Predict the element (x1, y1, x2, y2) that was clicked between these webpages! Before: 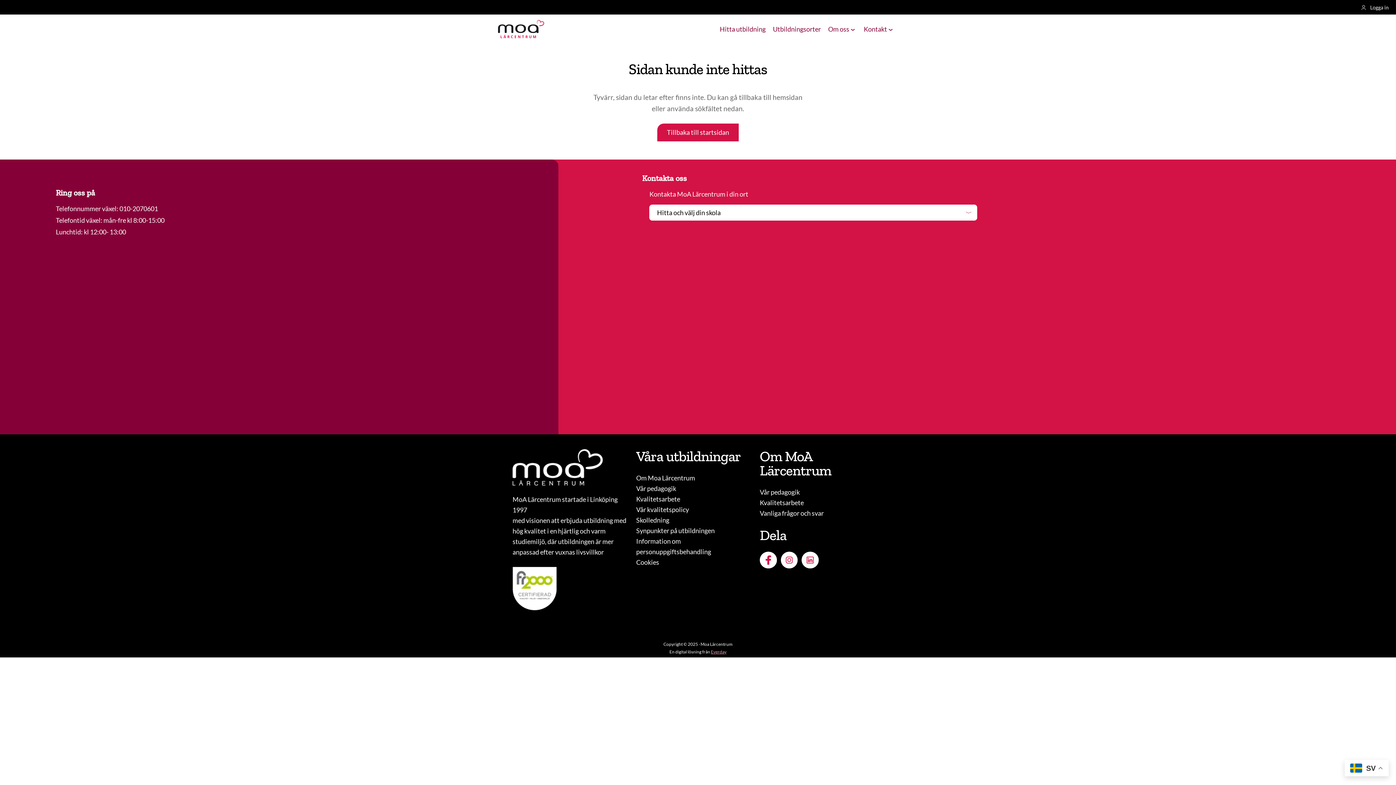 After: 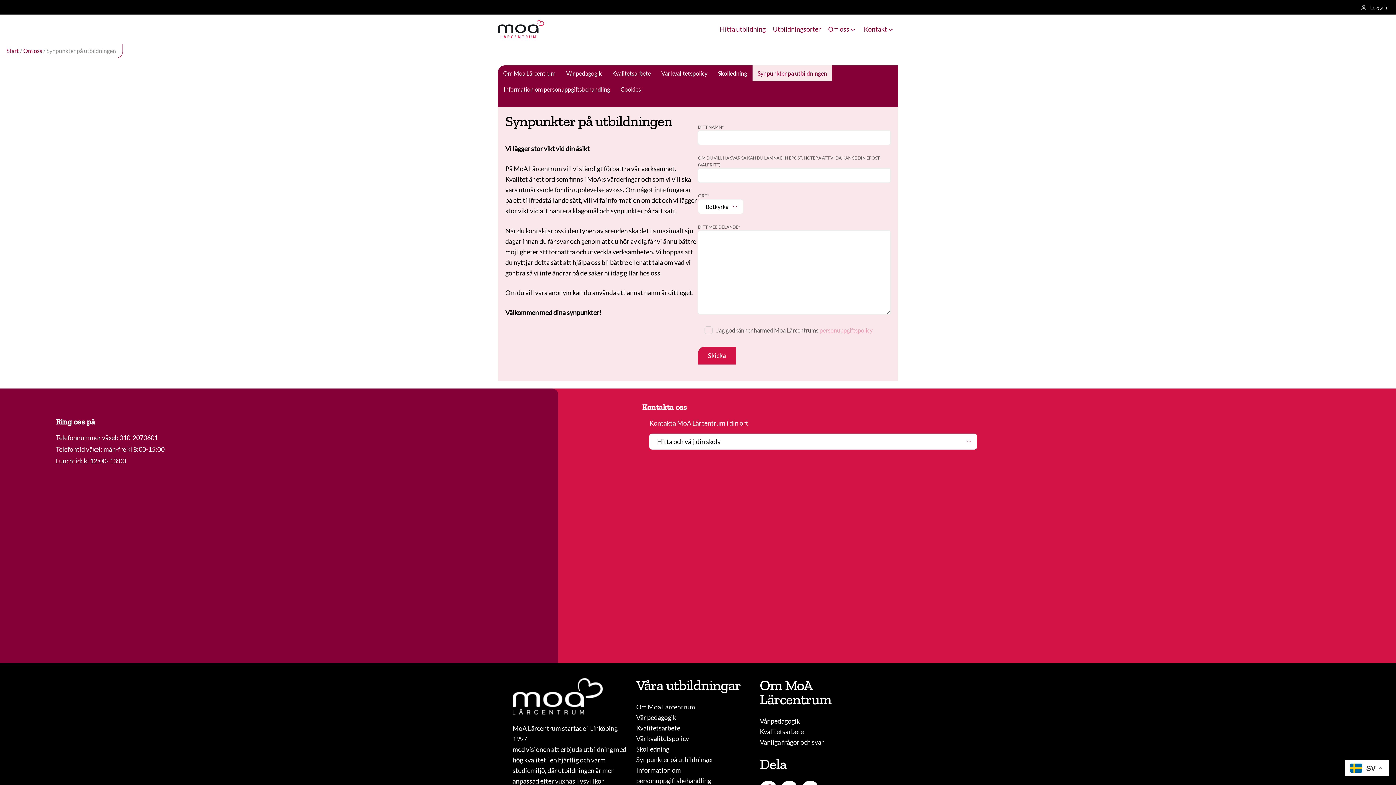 Action: label: Synpunkter på utbildningen bbox: (636, 526, 714, 534)